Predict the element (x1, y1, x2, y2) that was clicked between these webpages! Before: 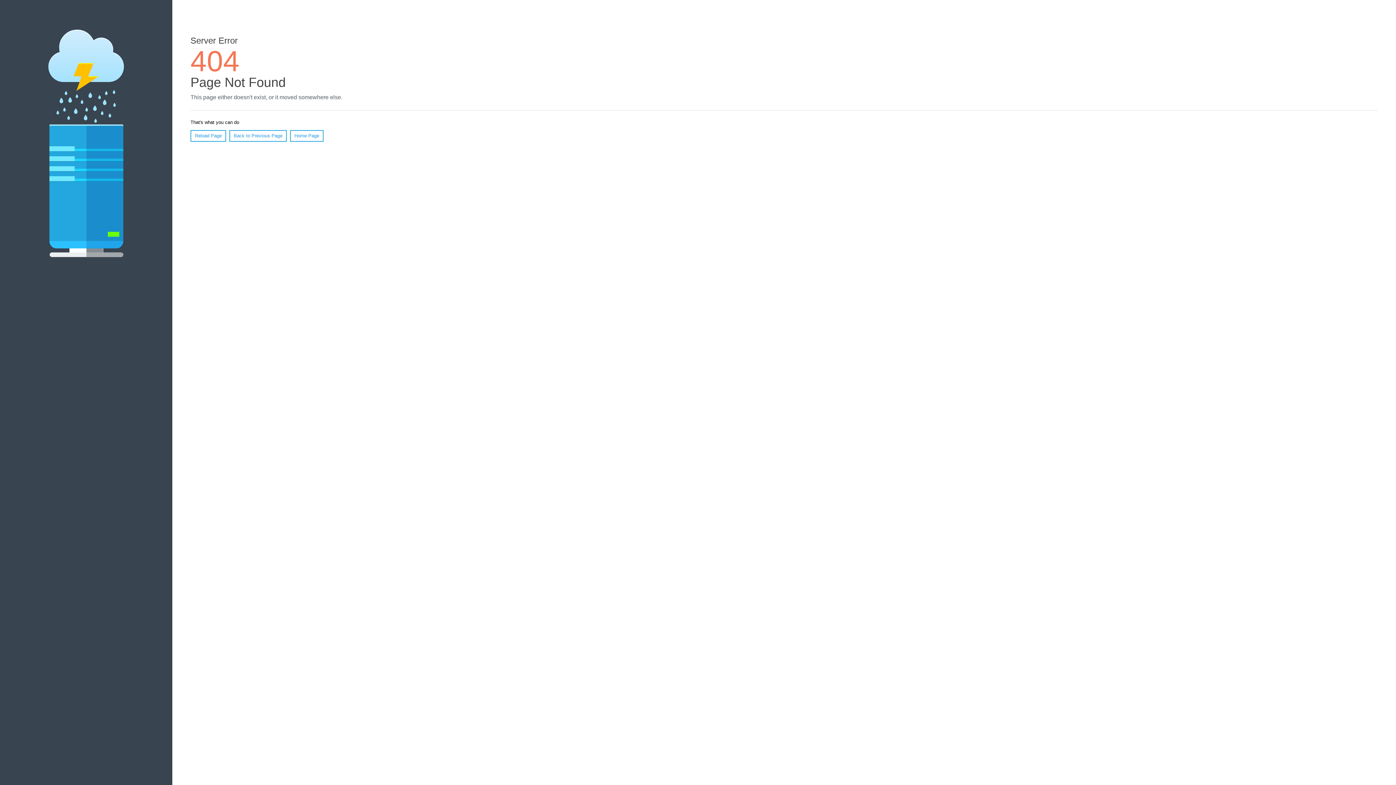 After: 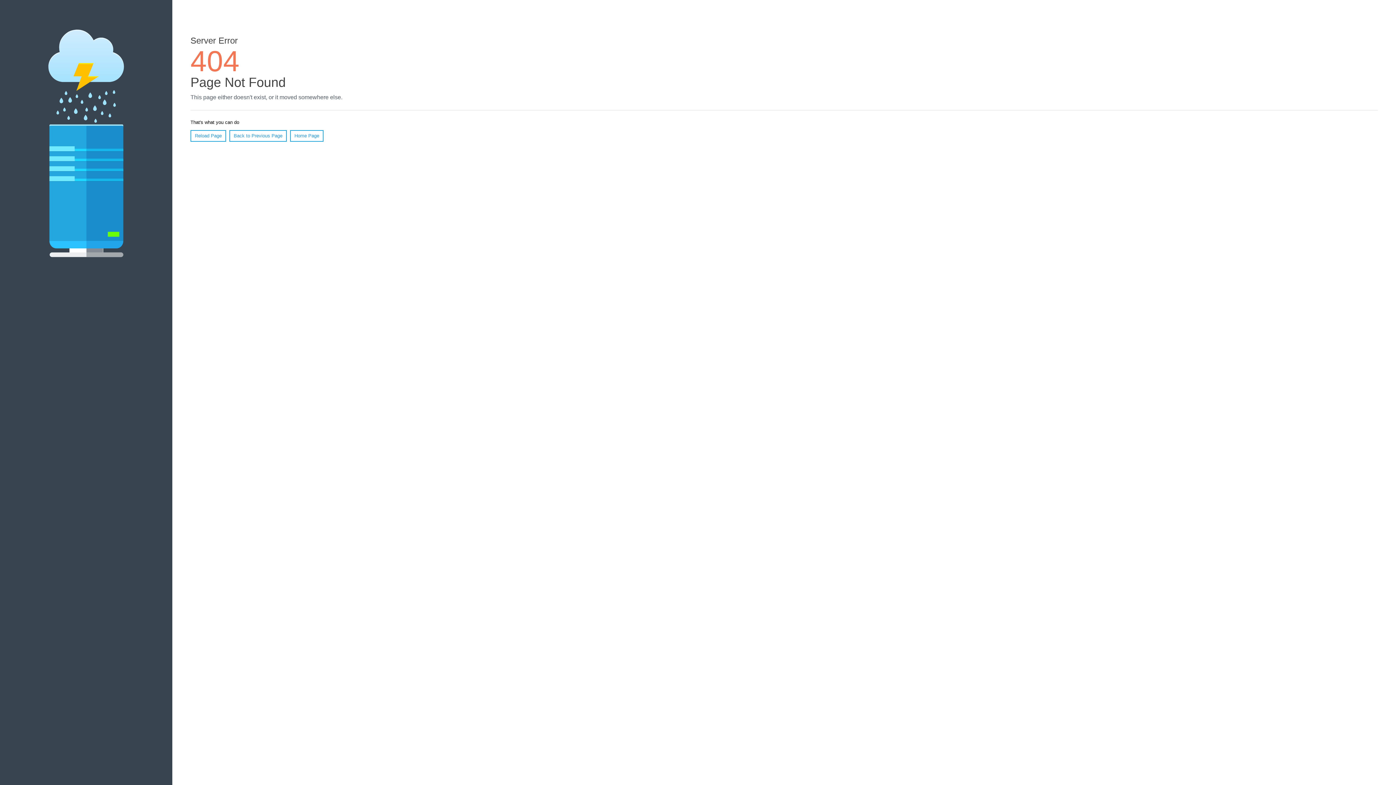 Action: bbox: (190, 130, 226, 141) label: Reload Page